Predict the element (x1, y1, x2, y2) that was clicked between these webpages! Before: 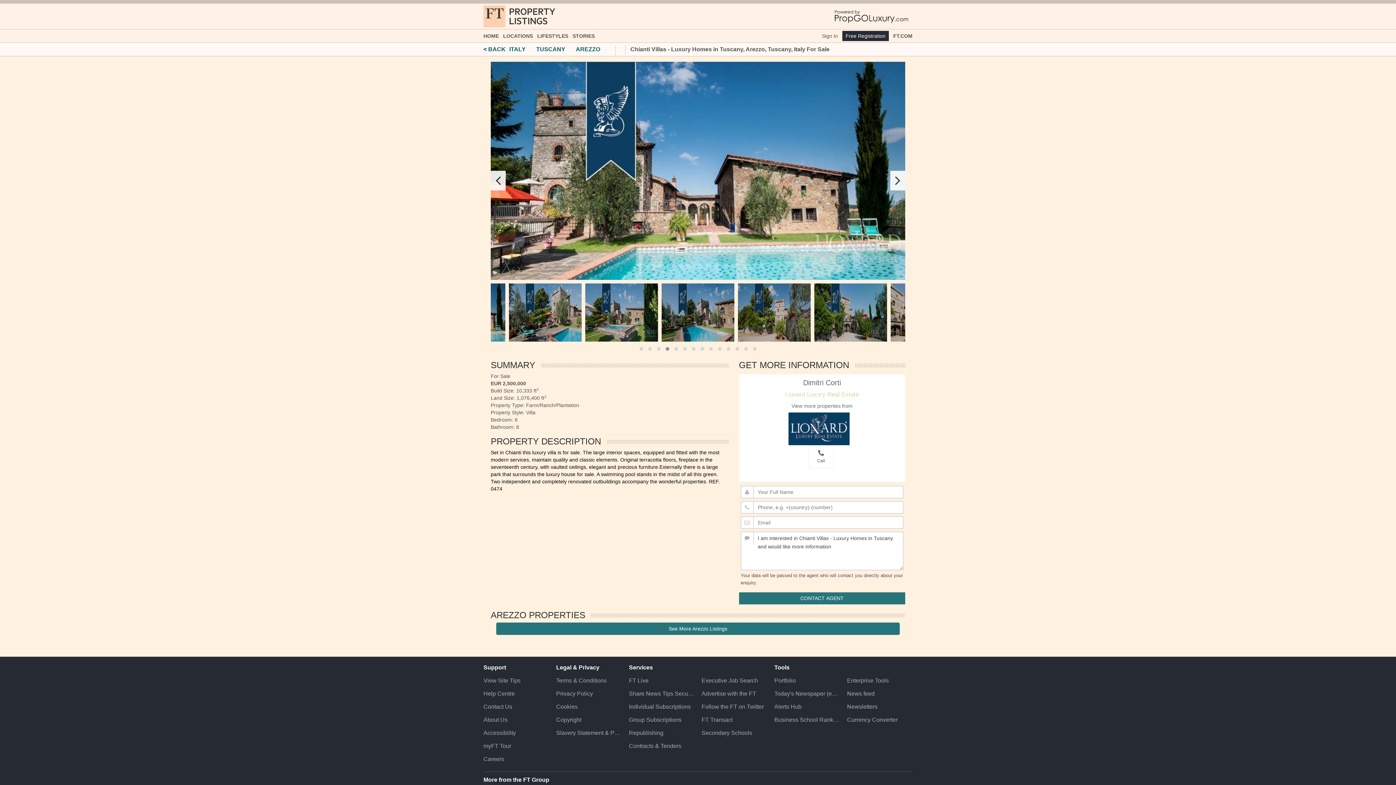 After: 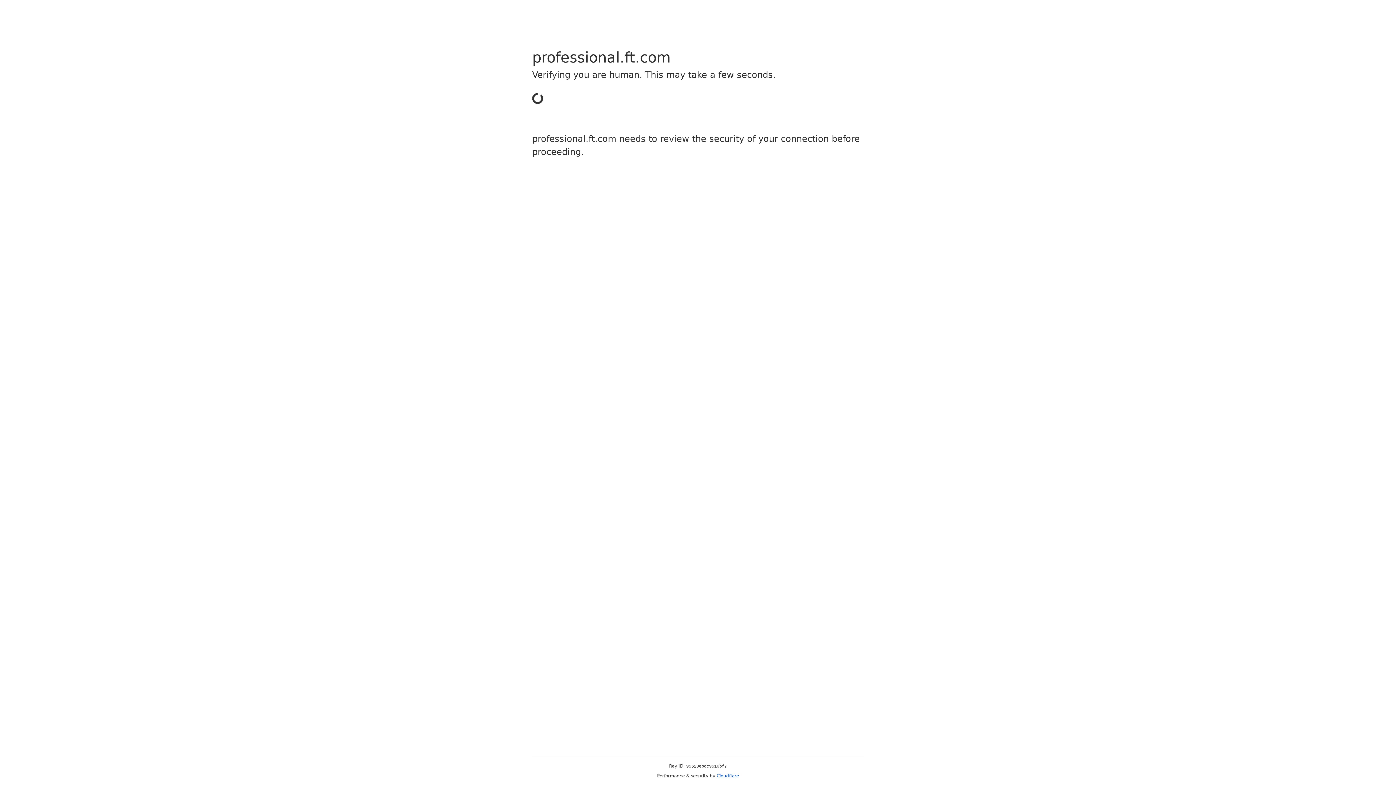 Action: label: Group Subscriptions bbox: (629, 713, 694, 726)